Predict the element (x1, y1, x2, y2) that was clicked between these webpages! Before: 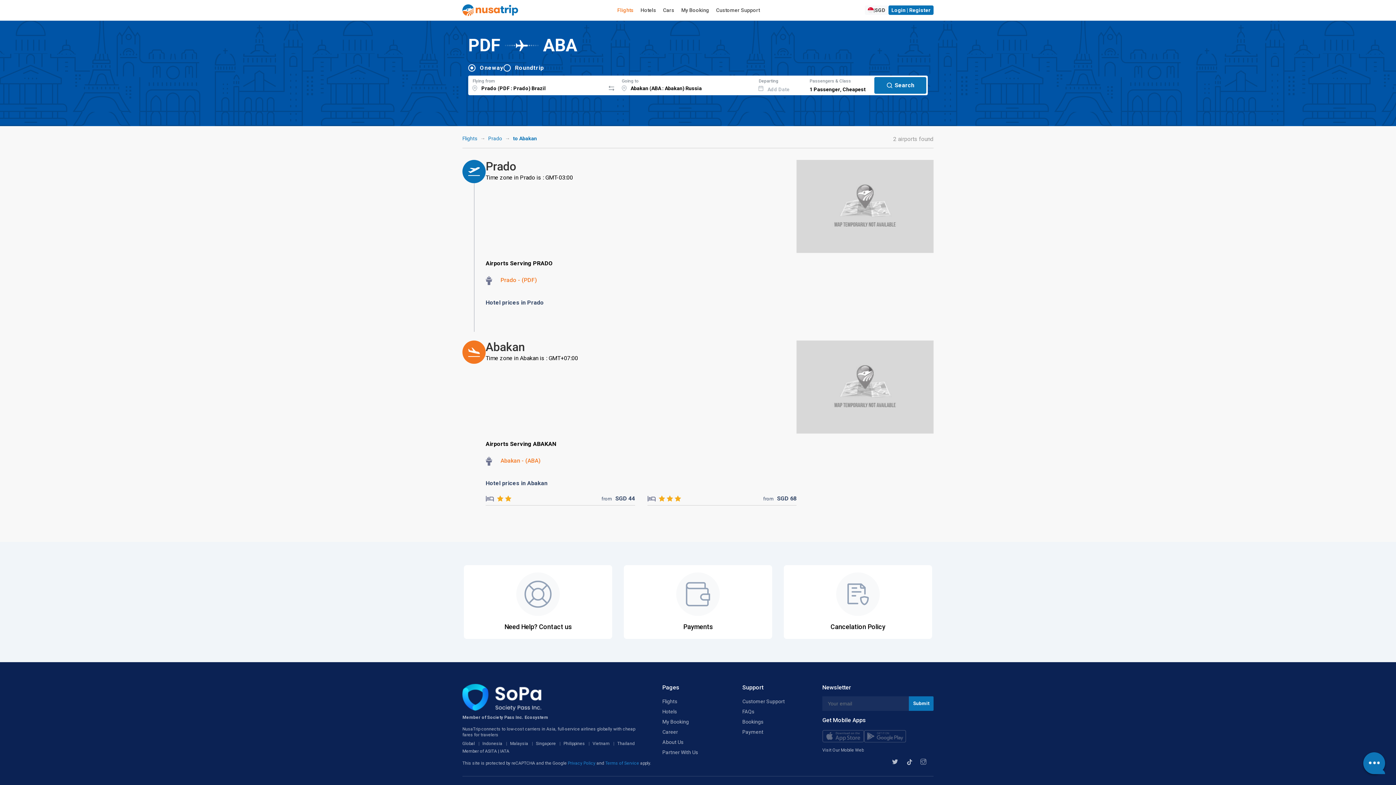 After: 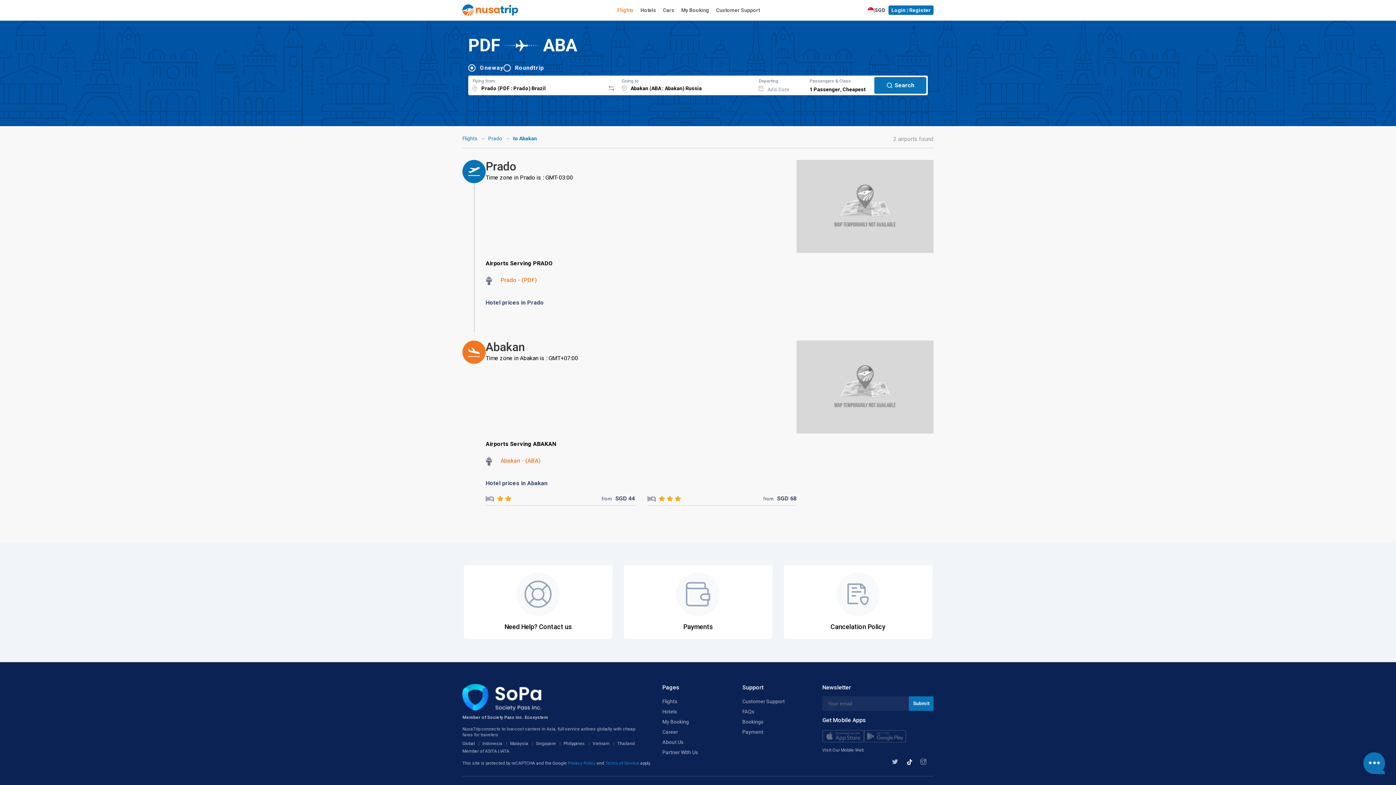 Action: bbox: (907, 759, 916, 765)